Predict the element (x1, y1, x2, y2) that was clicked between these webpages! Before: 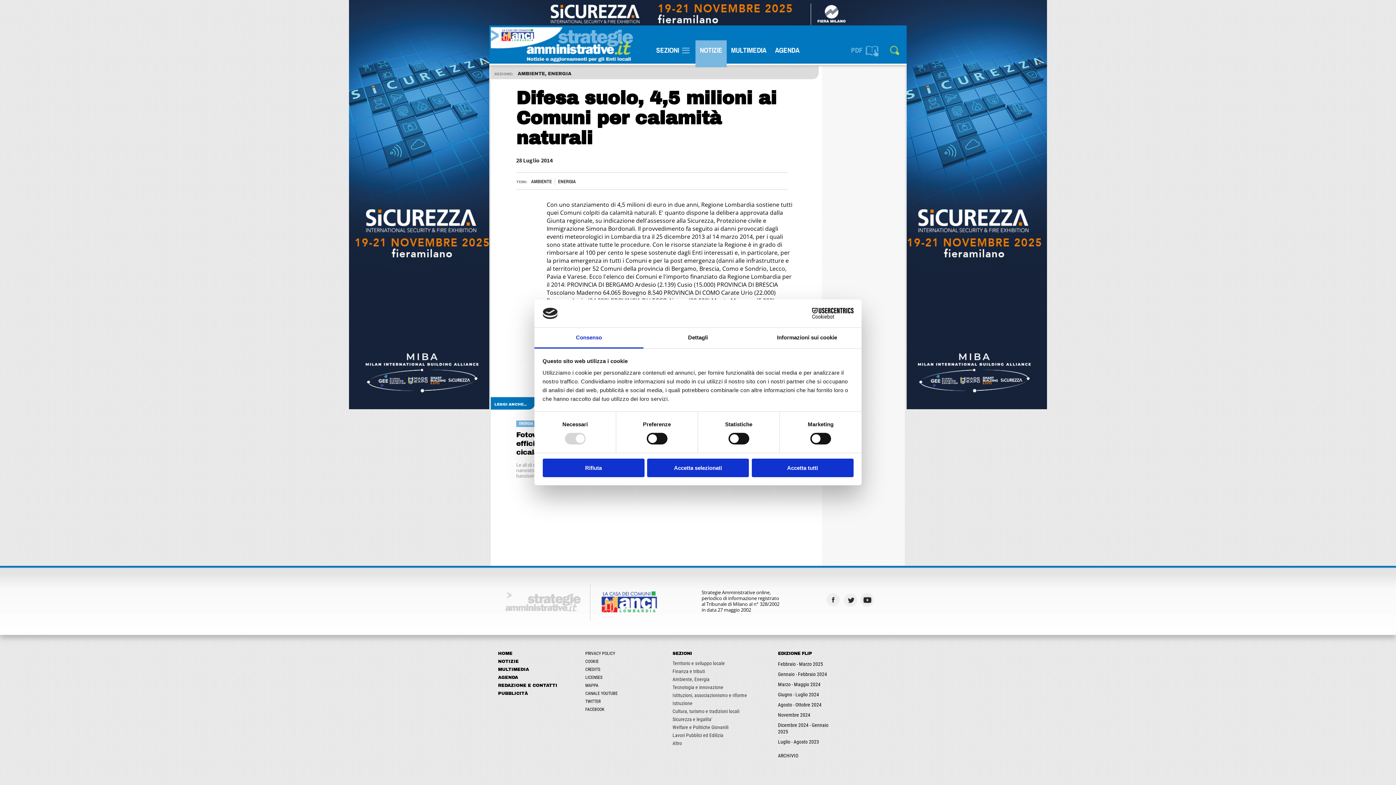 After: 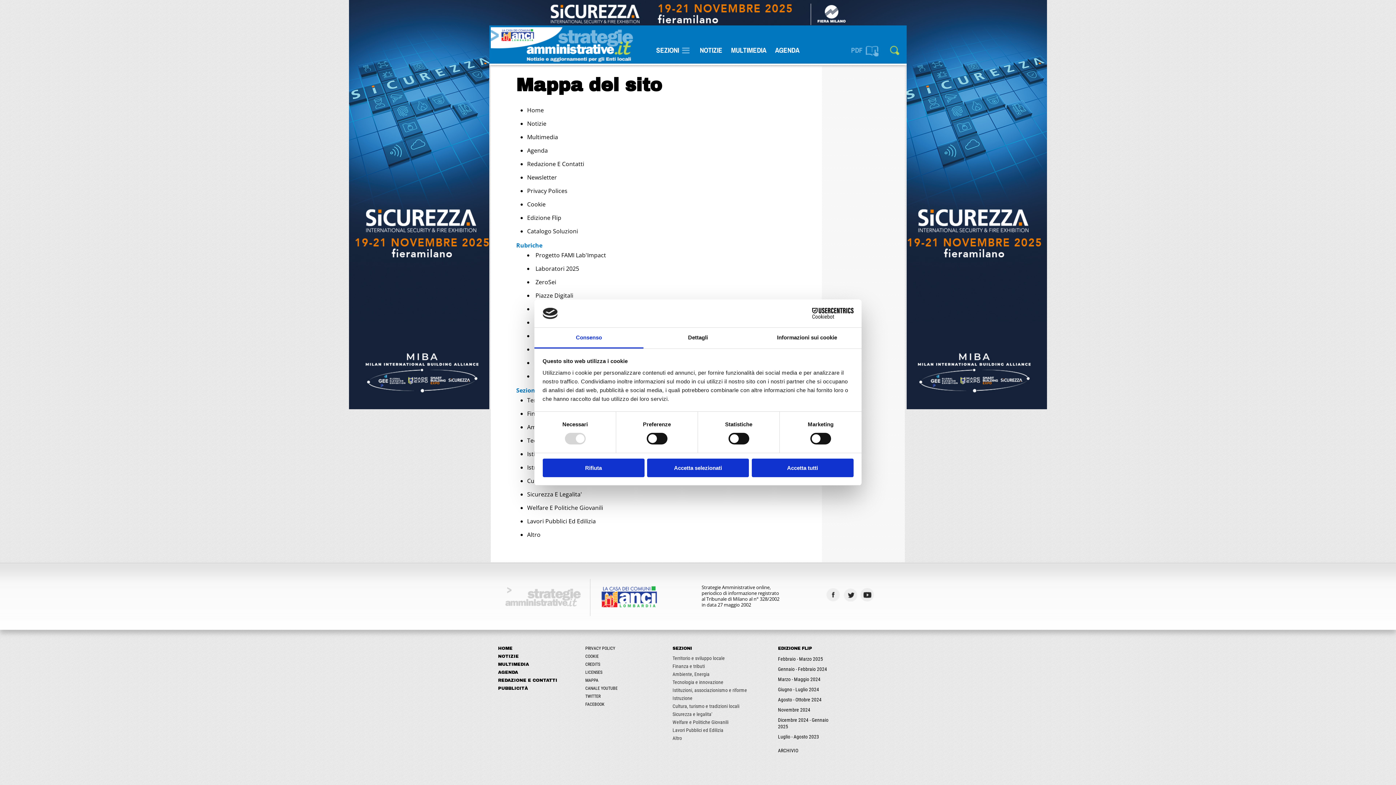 Action: bbox: (585, 683, 658, 688) label: MAPPA